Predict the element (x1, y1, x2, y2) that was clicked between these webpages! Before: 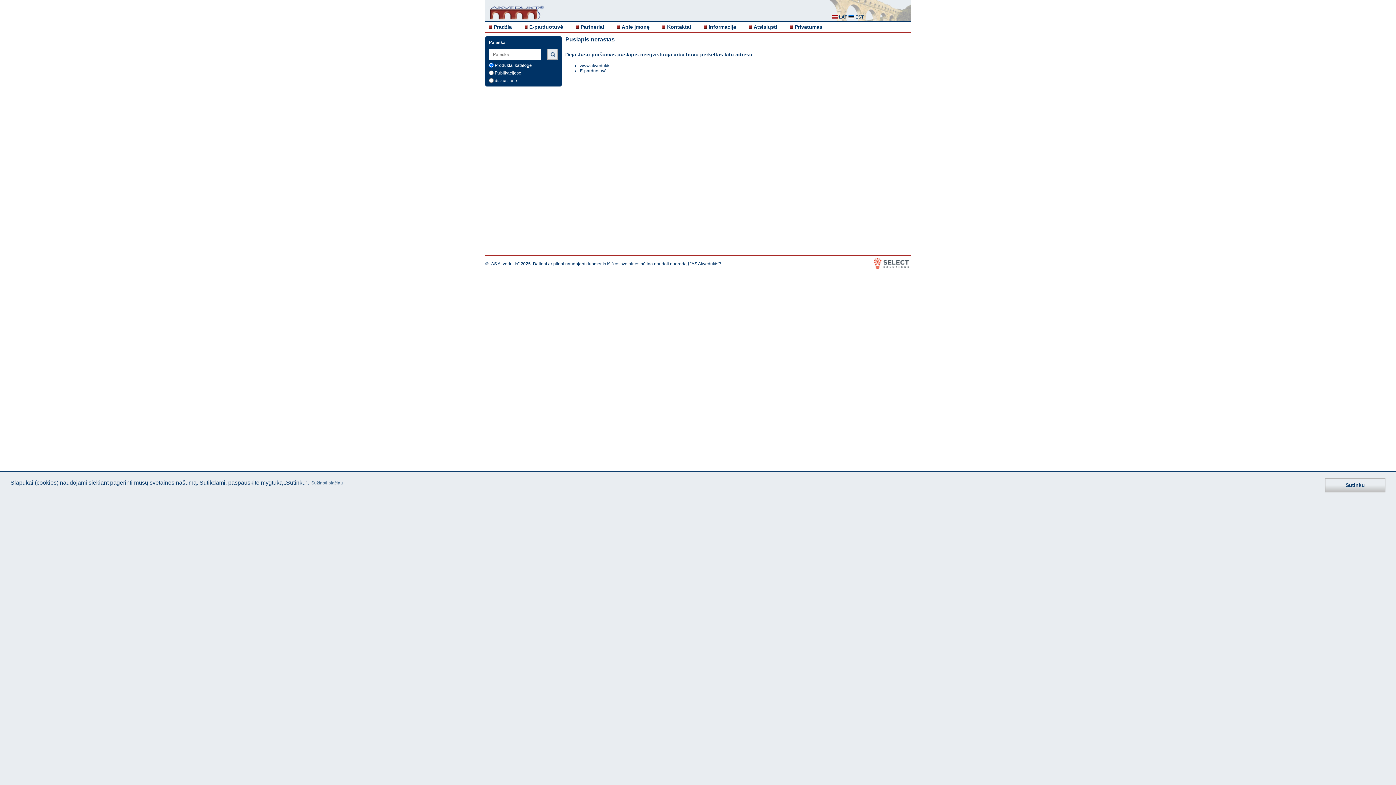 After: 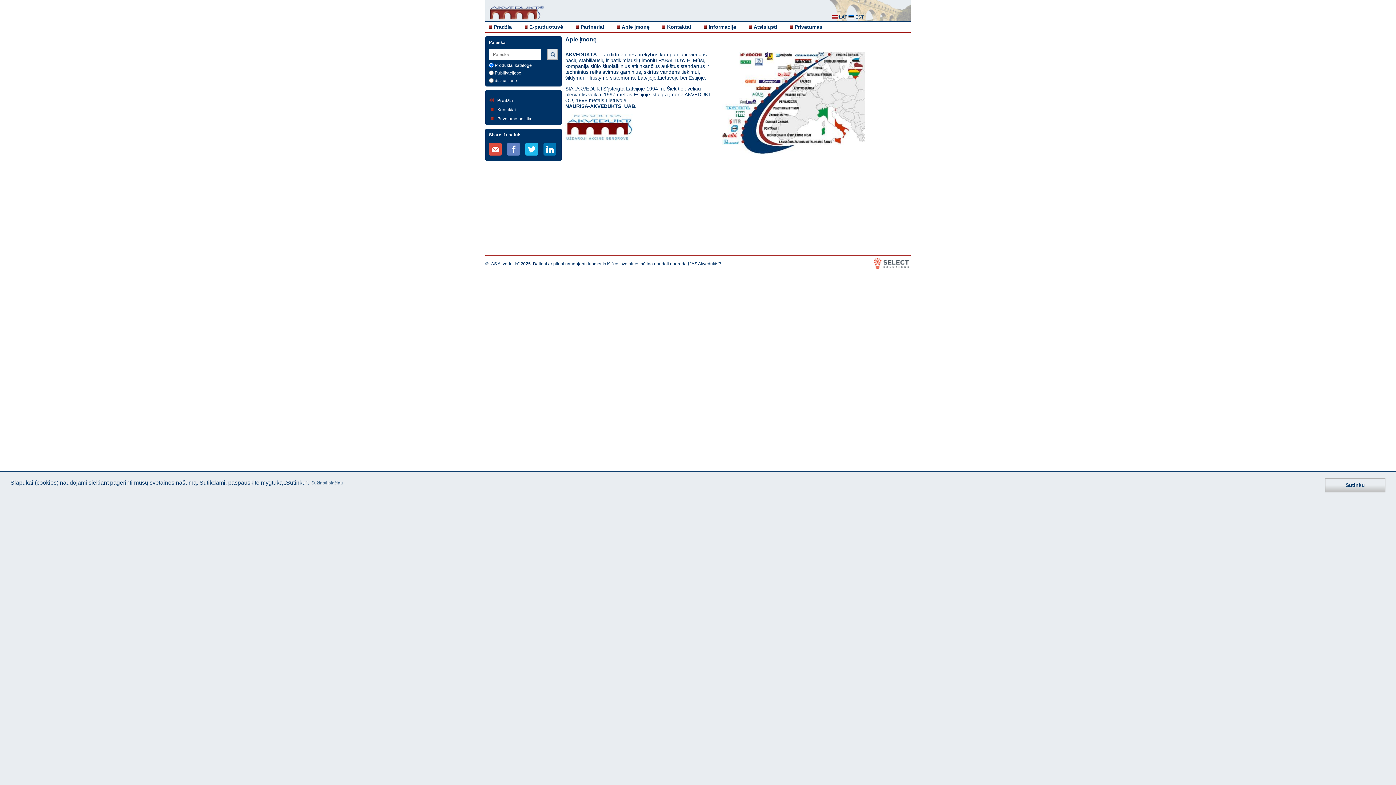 Action: label: Apie įmonę bbox: (621, 24, 649, 29)